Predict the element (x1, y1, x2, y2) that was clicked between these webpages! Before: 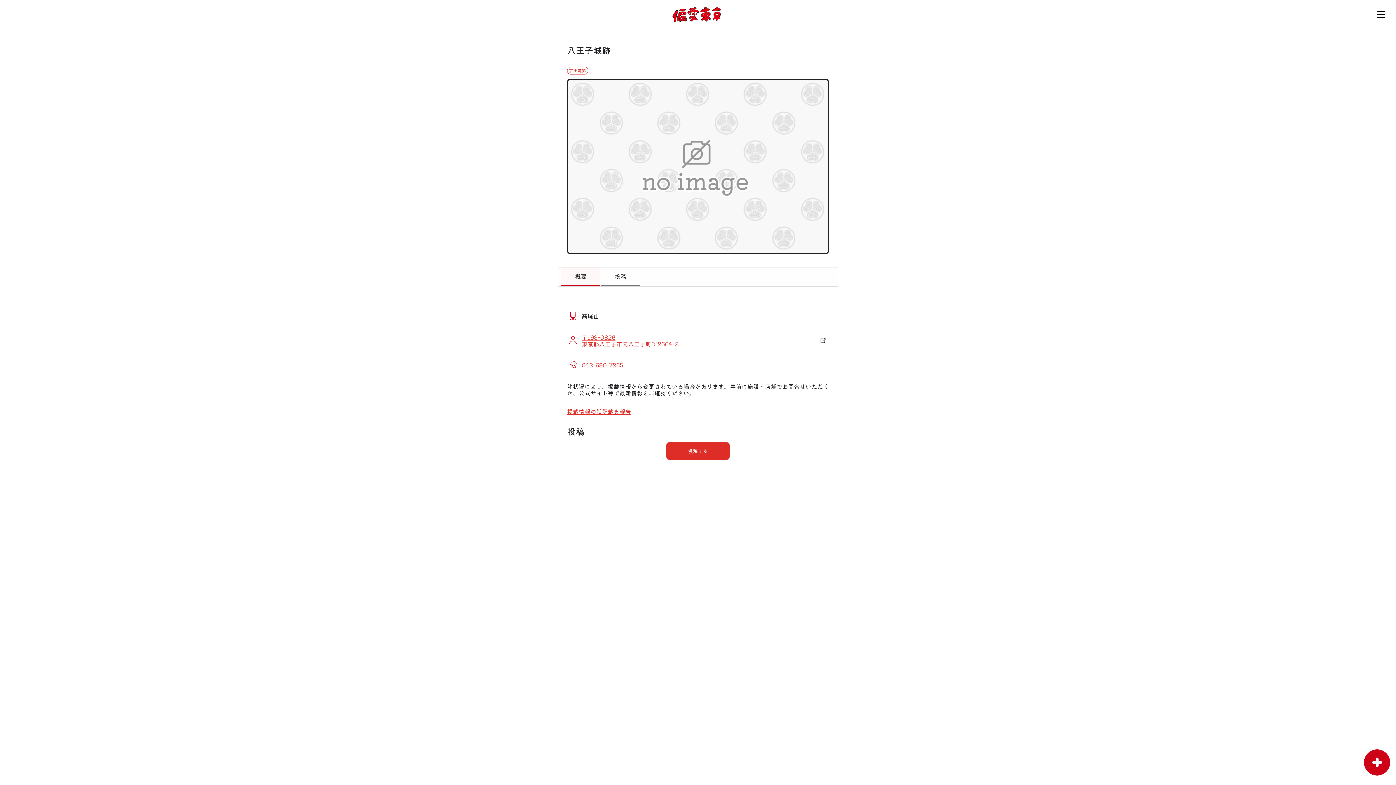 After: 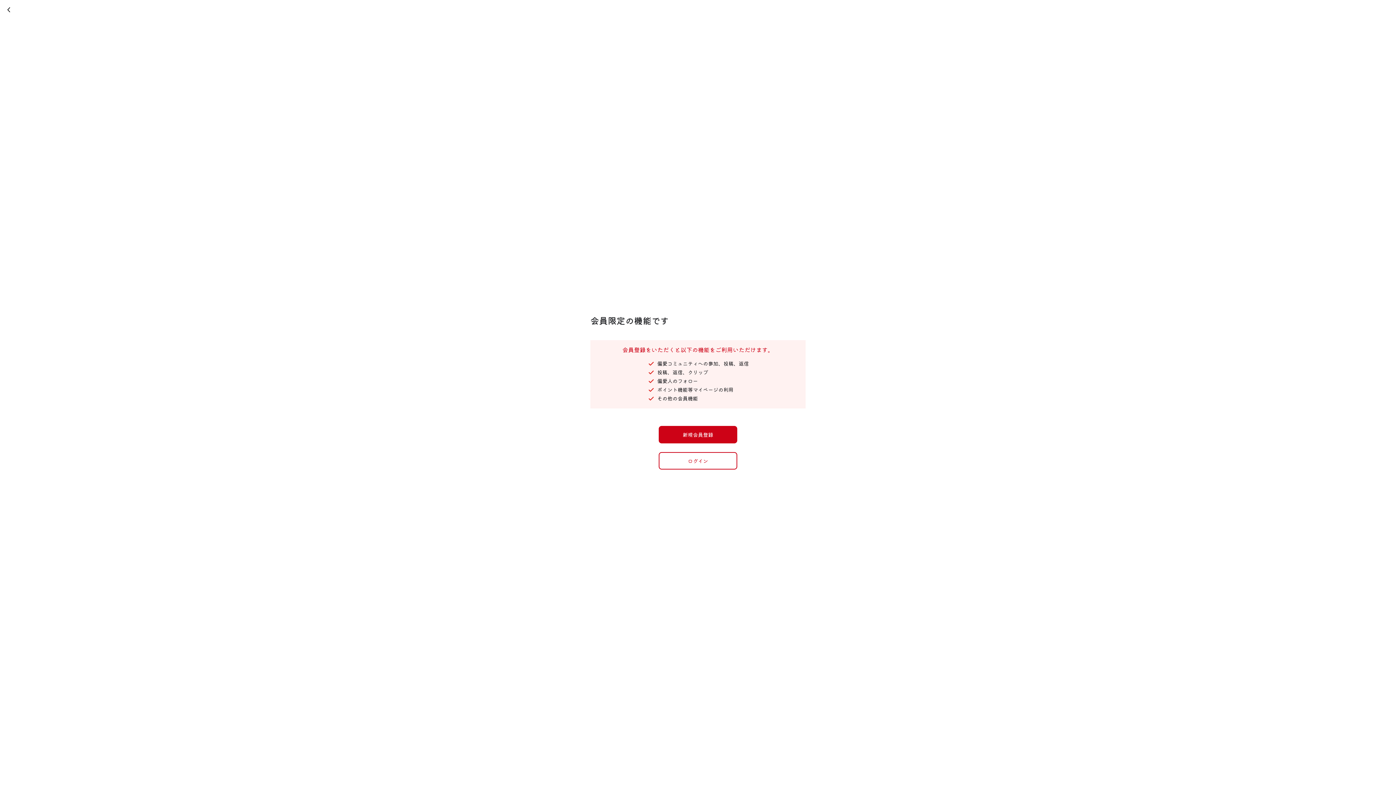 Action: bbox: (1364, 749, 1390, 776)